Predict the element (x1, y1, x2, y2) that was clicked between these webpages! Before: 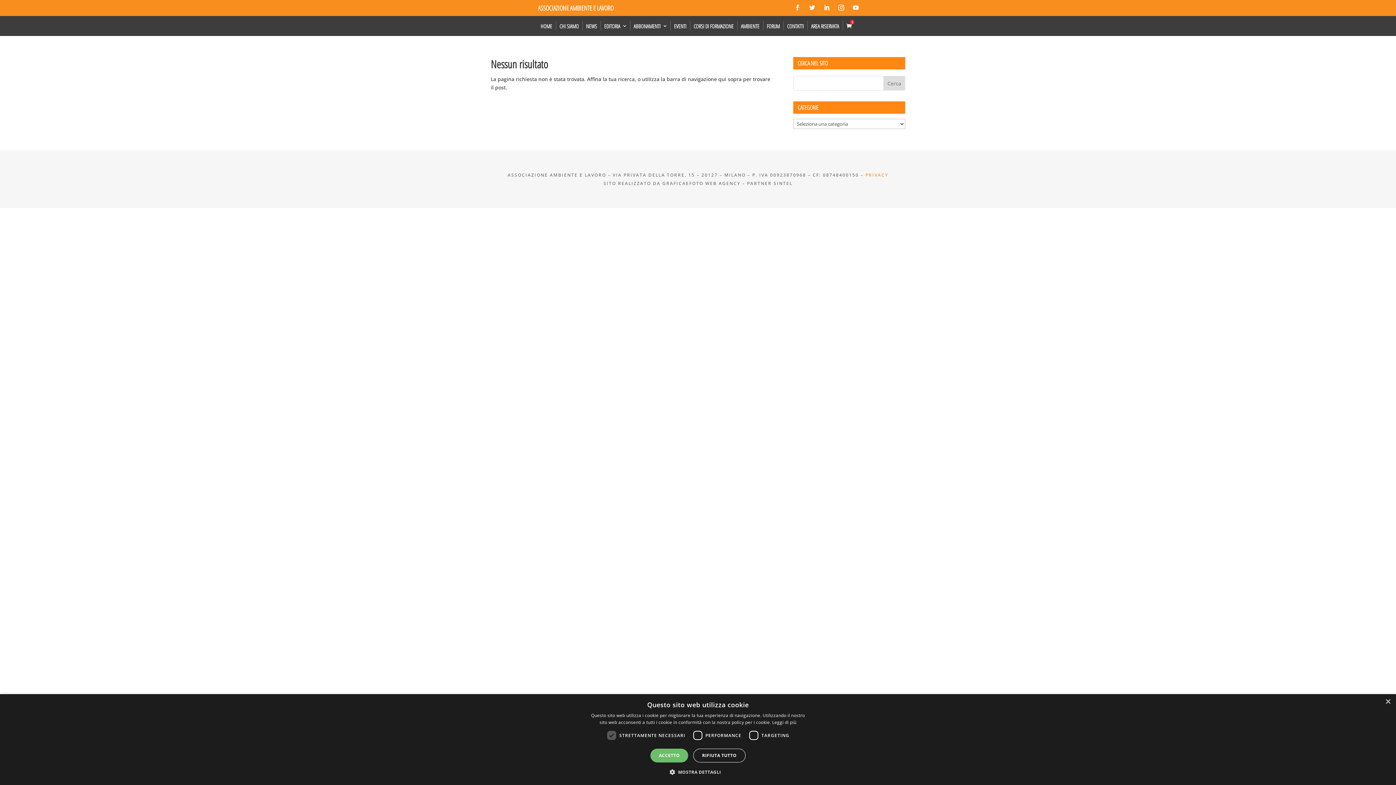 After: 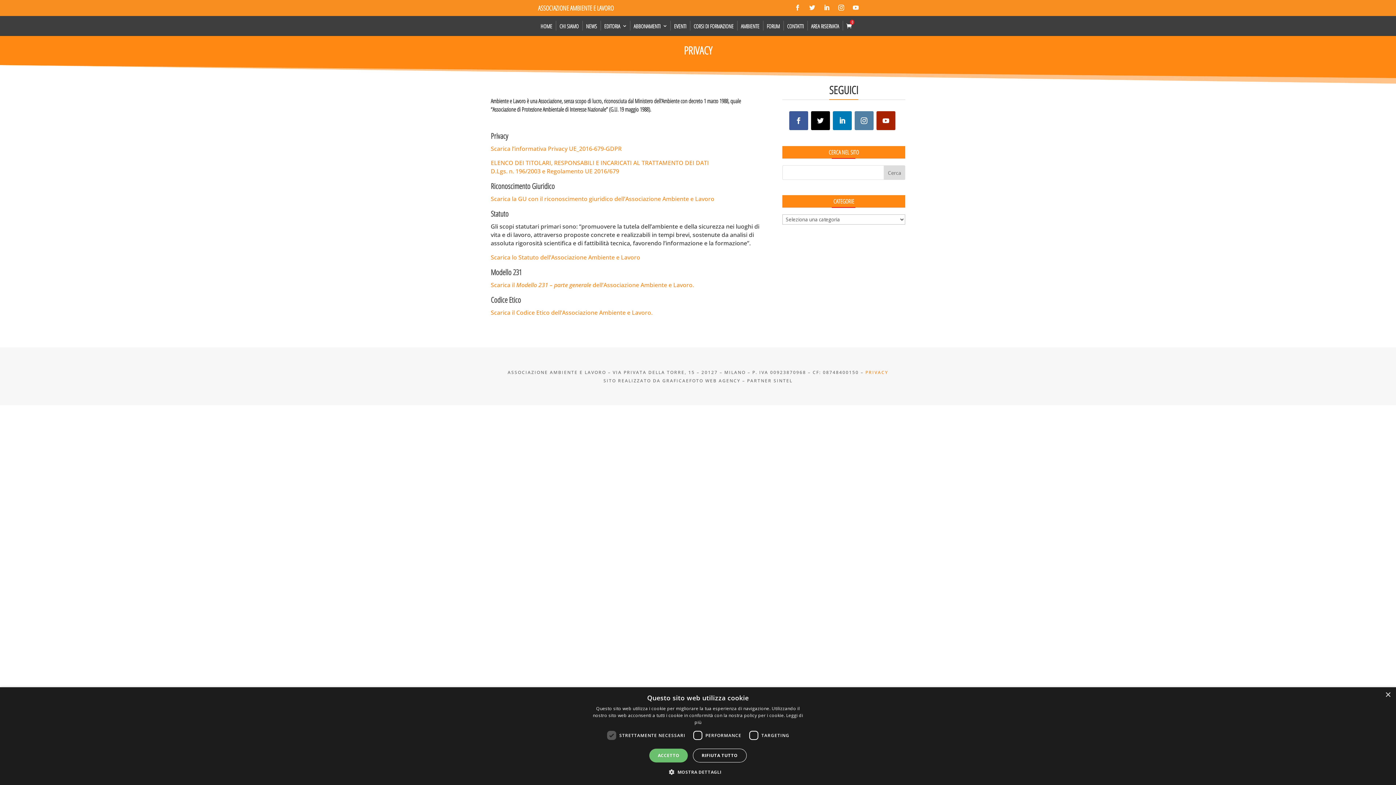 Action: bbox: (865, 172, 888, 178) label: PRIVACY